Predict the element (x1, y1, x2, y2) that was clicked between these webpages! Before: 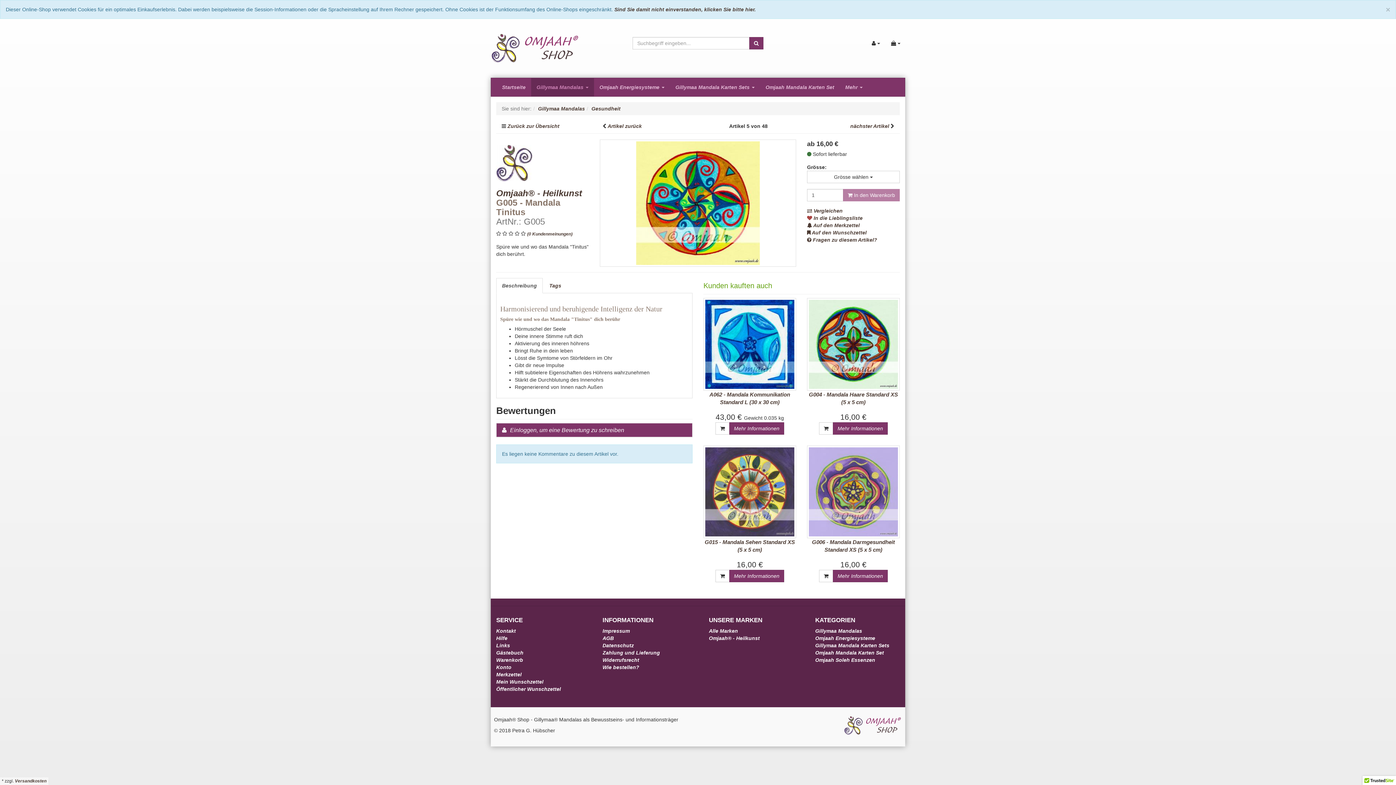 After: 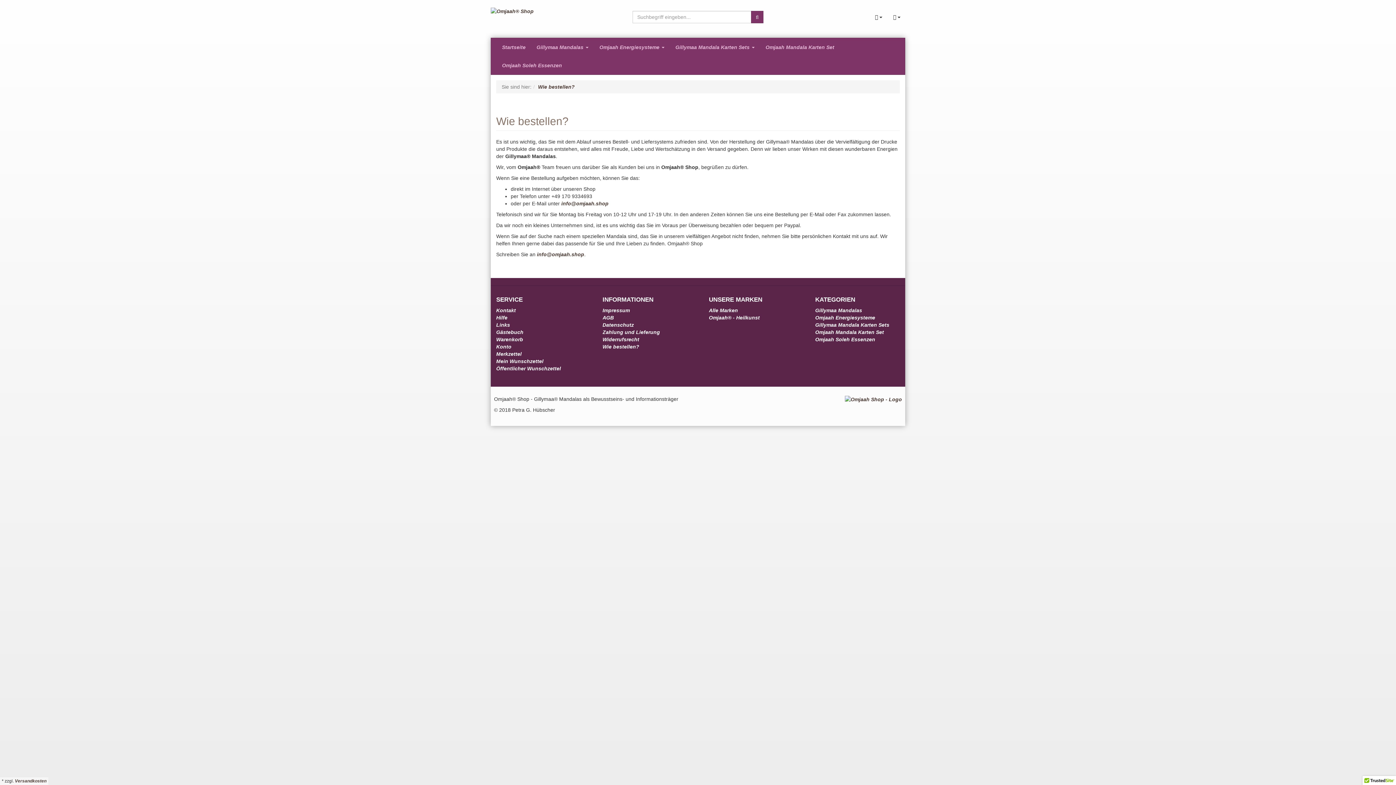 Action: label: Wie bestellen? bbox: (602, 664, 639, 670)